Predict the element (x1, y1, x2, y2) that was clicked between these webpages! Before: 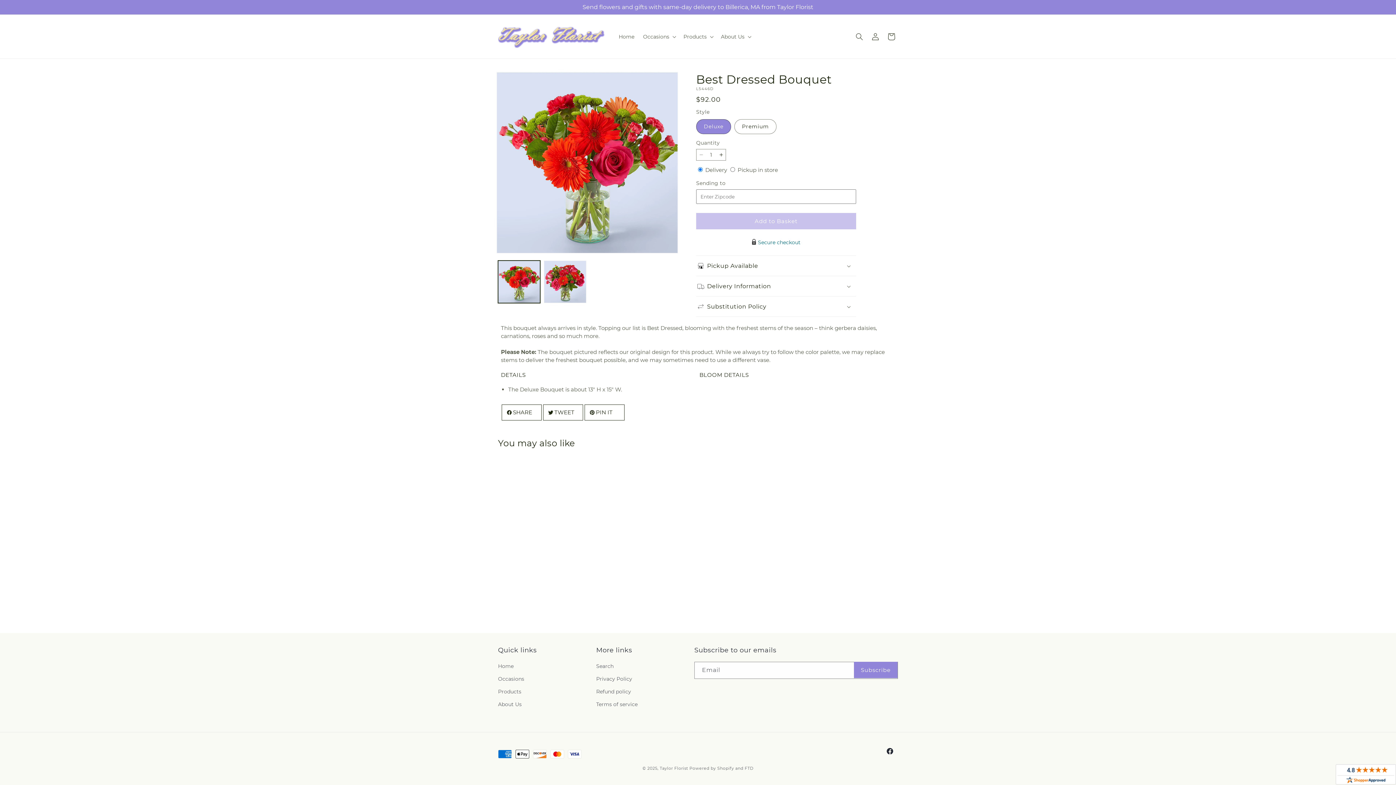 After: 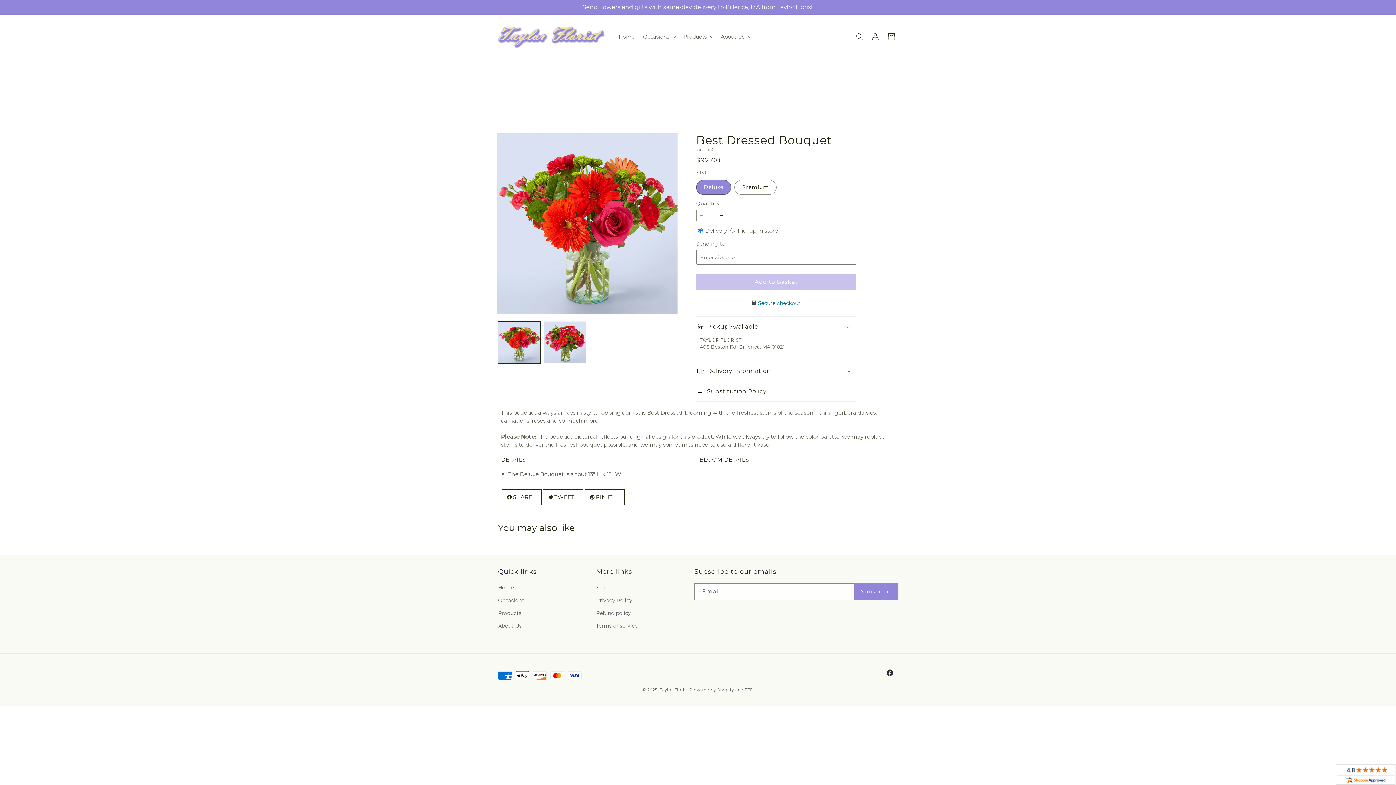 Action: bbox: (696, 256, 856, 276) label: Pickup Available